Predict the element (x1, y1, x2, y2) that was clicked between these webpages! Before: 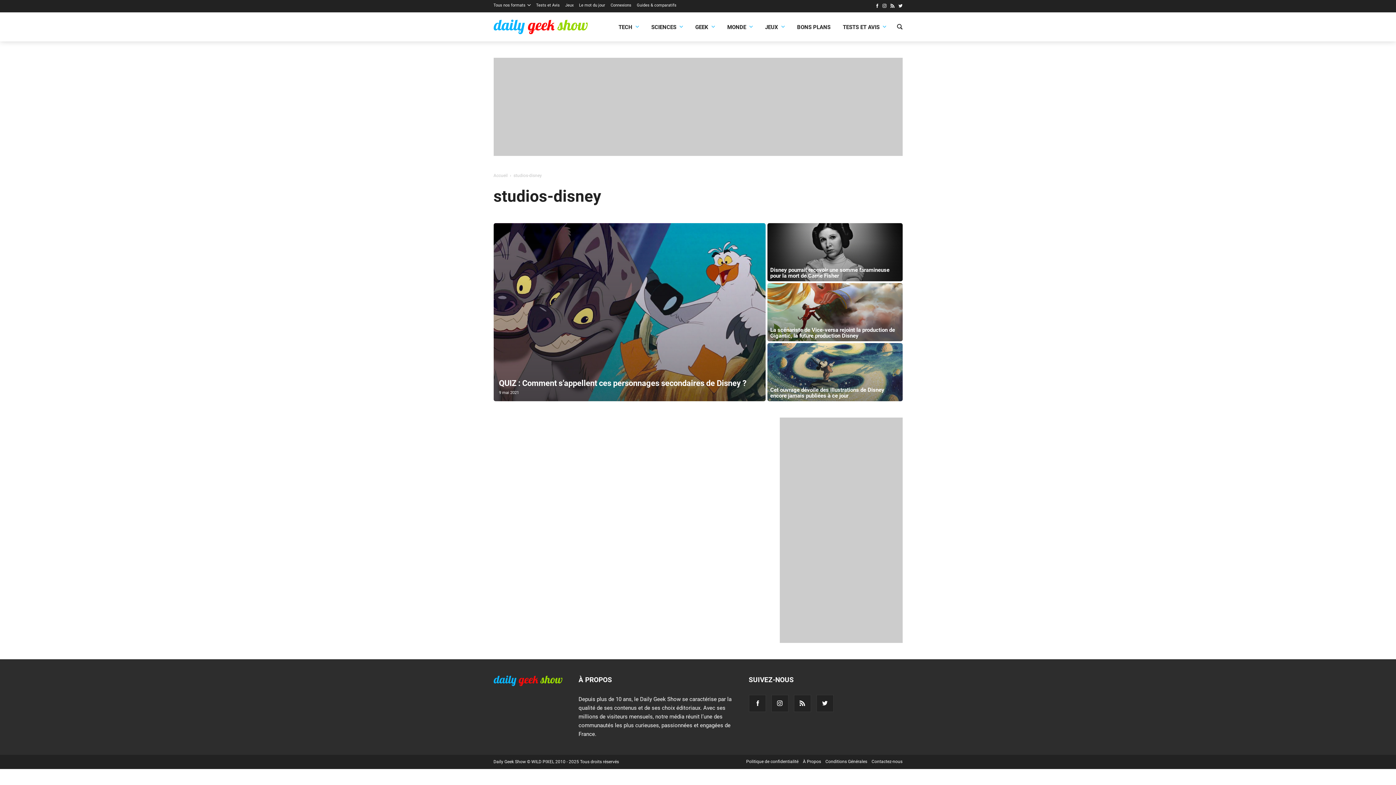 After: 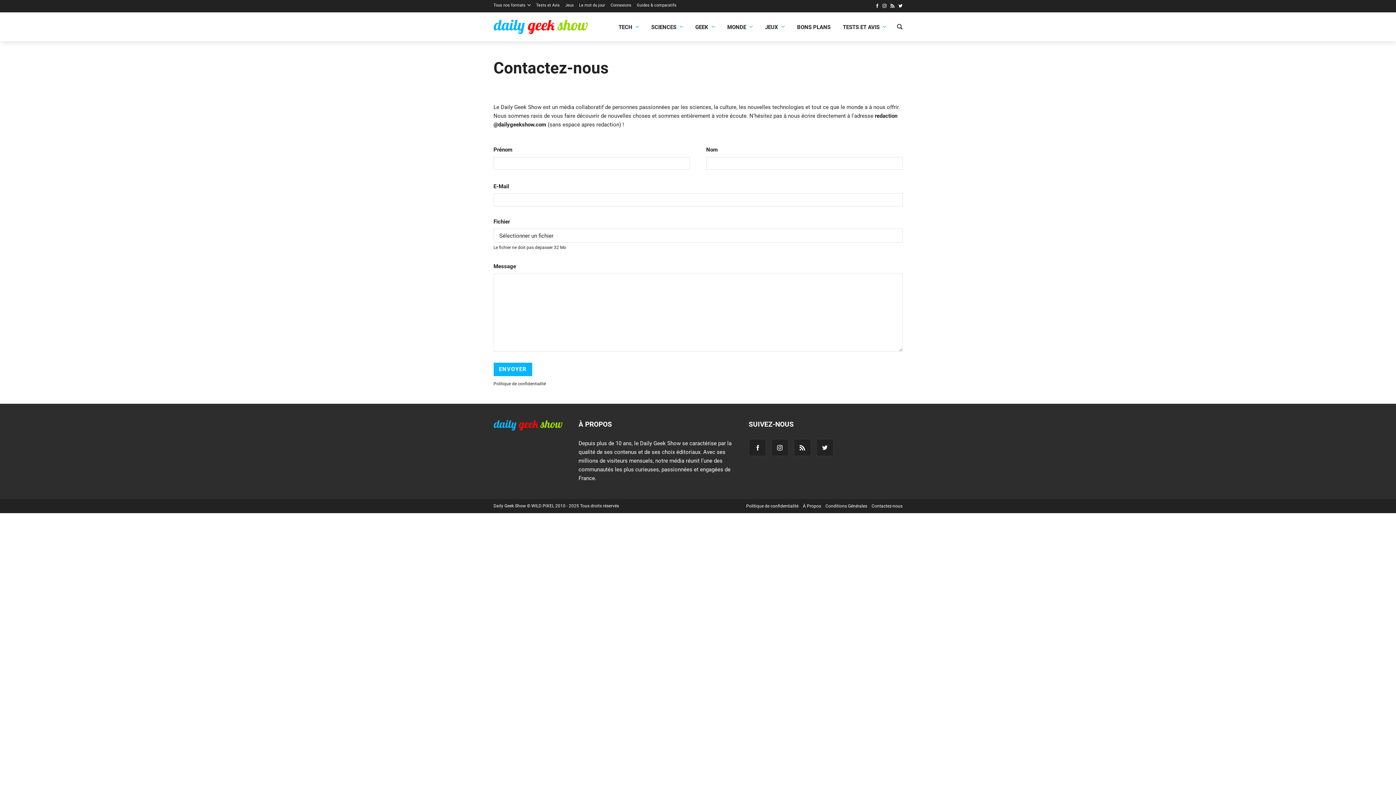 Action: bbox: (871, 759, 902, 764) label: Contactez-nous